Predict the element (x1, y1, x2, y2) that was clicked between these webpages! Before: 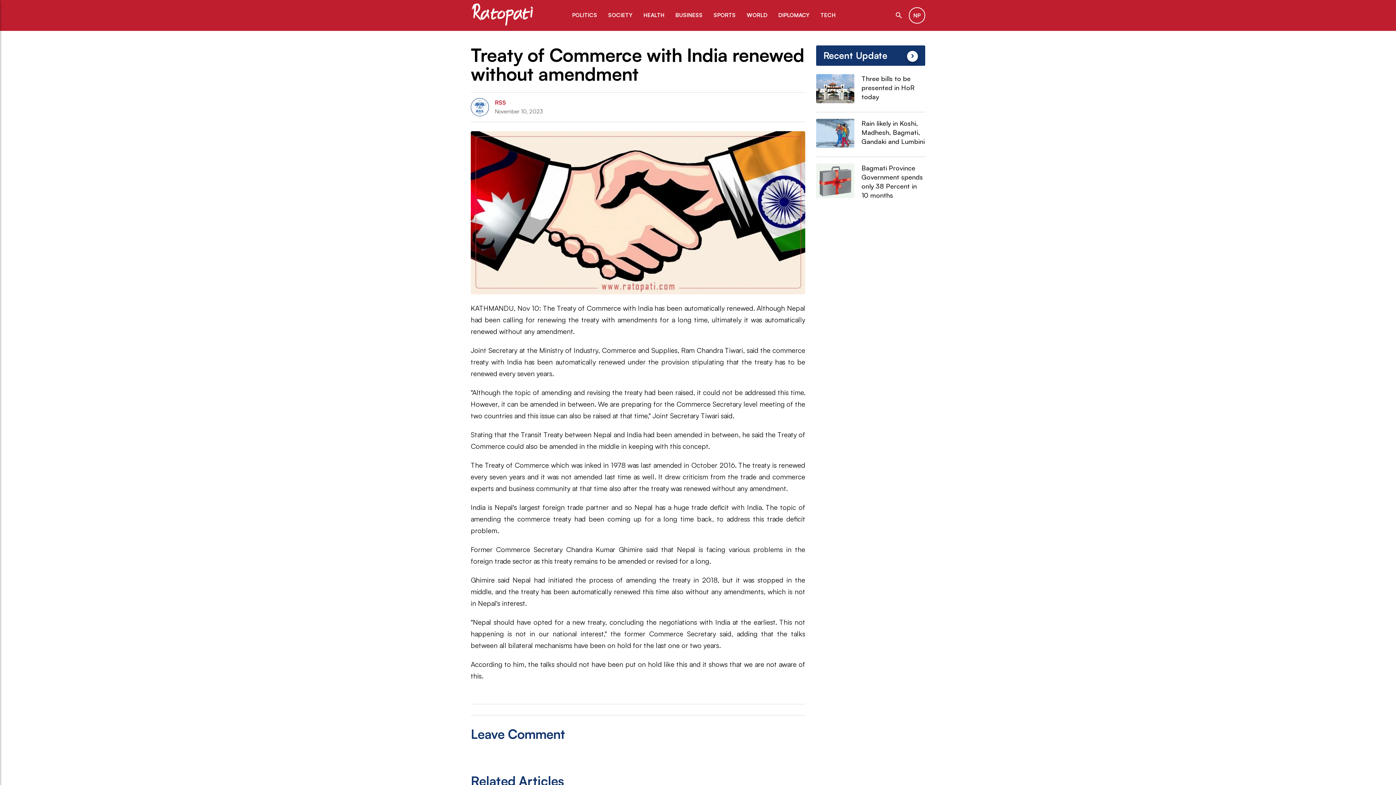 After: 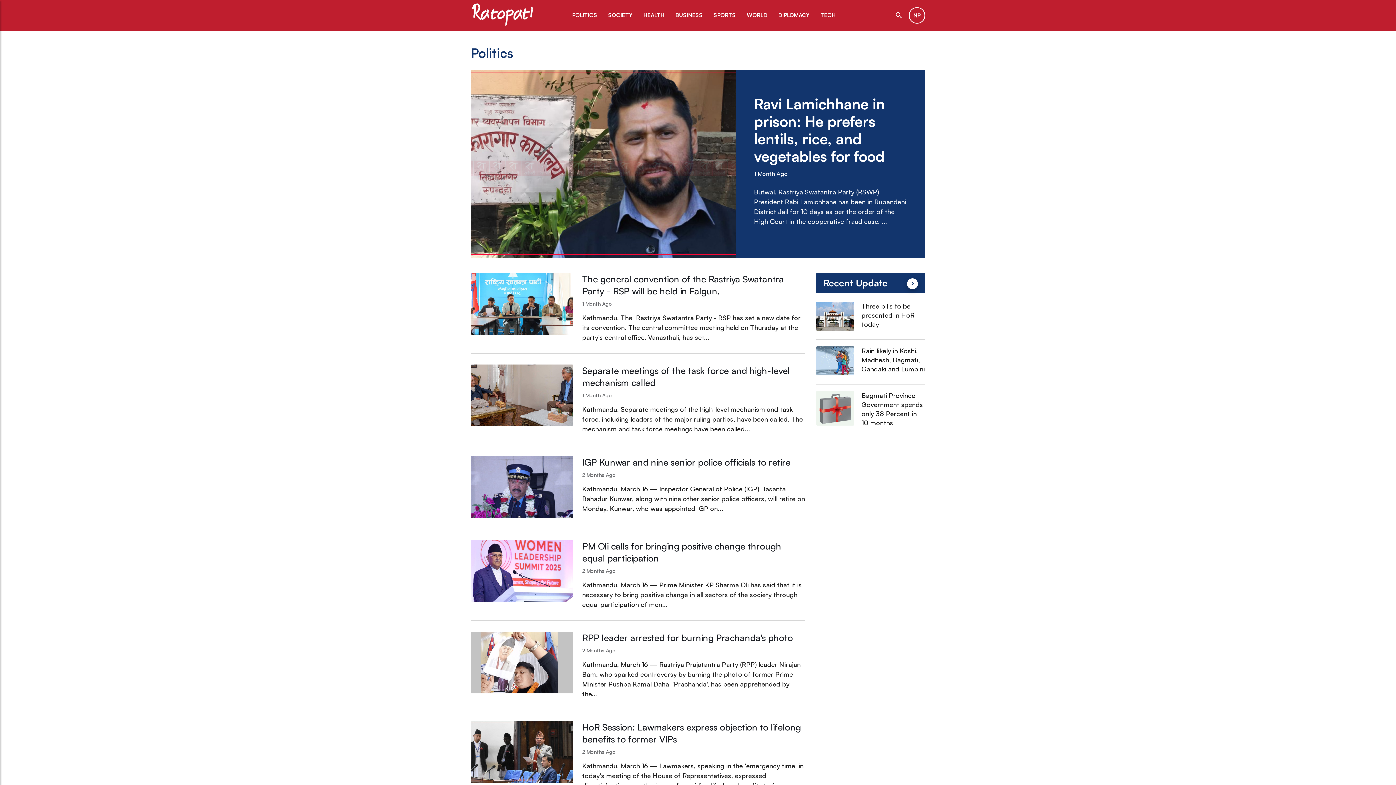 Action: label: POLITICS bbox: (572, 11, 606, 19)